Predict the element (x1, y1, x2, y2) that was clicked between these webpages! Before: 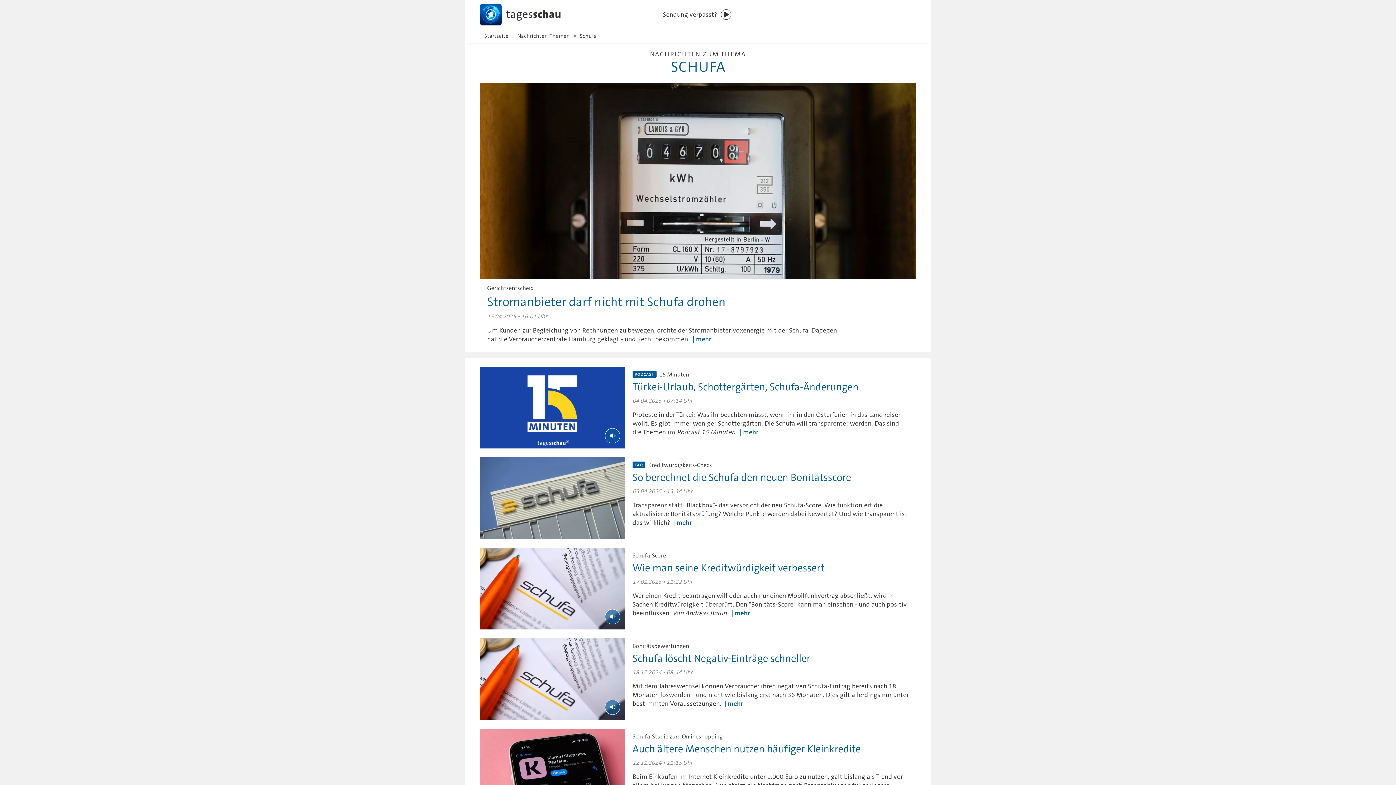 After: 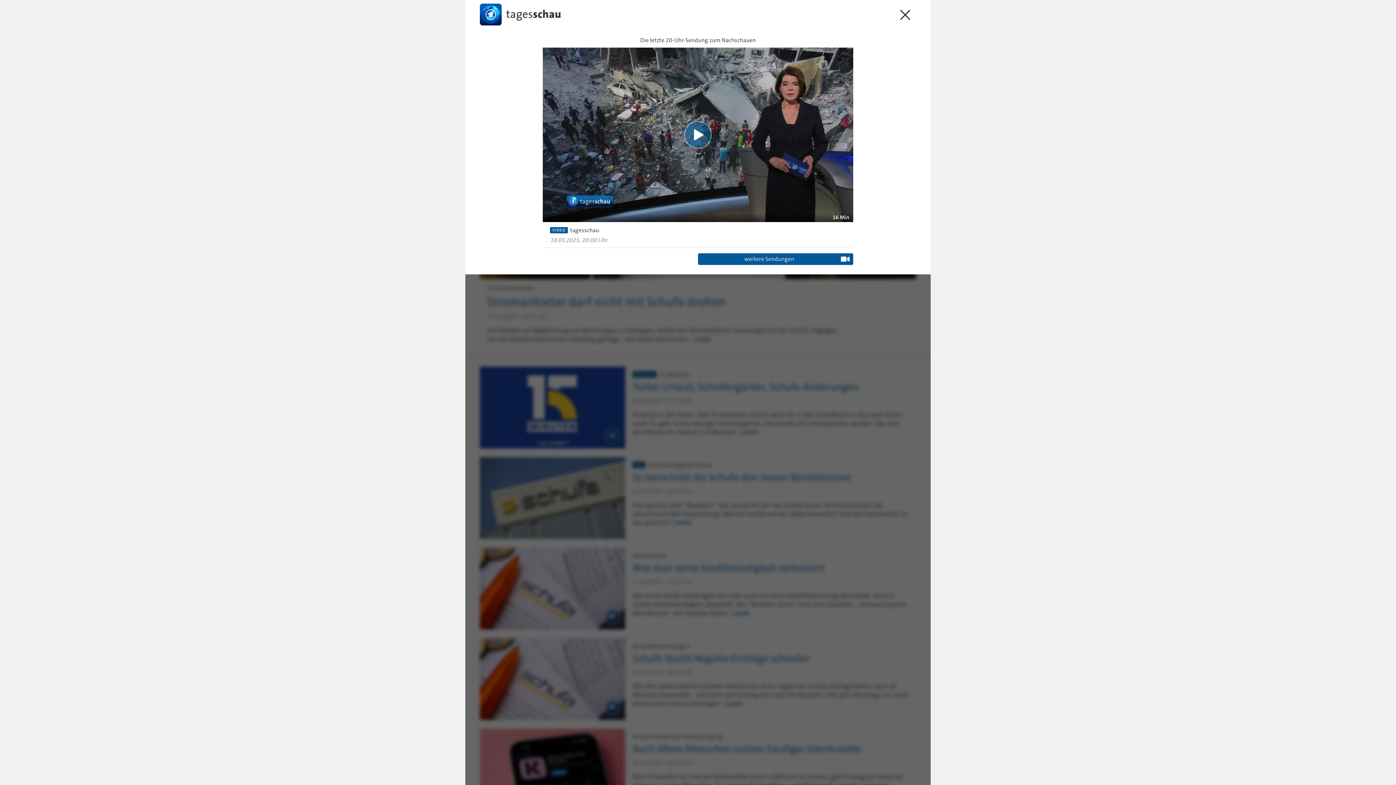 Action: bbox: (660, 0, 736, 29) label: Sendung verpasst?